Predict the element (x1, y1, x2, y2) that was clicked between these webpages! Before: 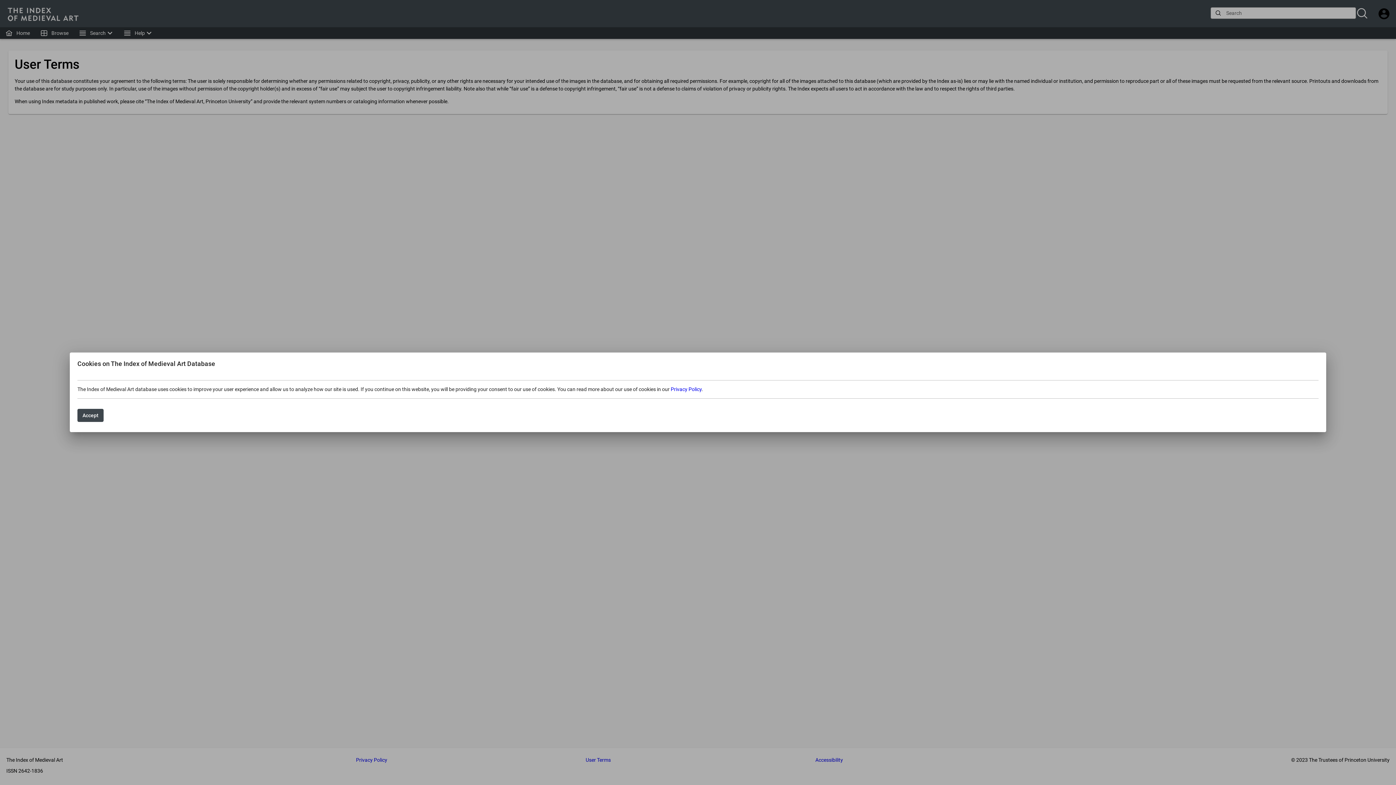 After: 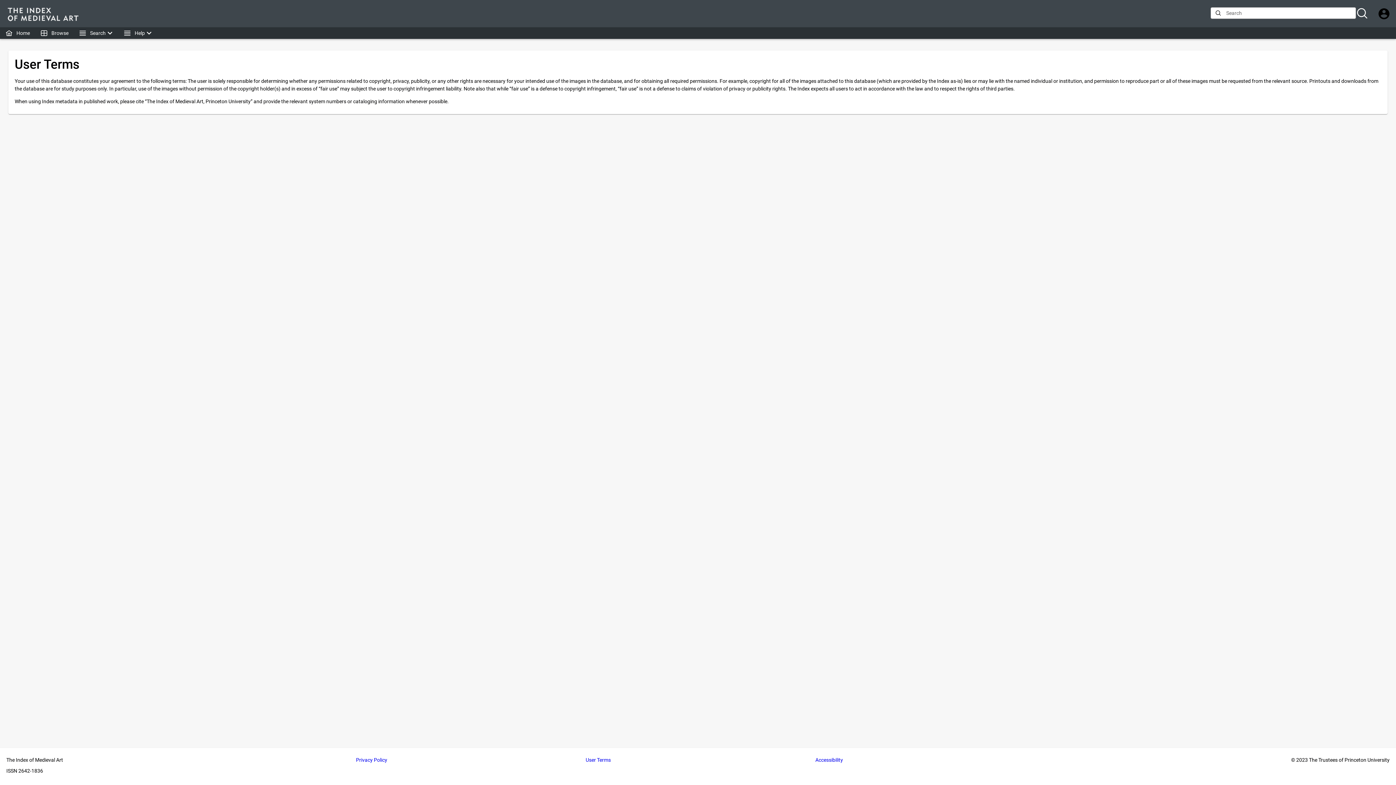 Action: bbox: (77, 409, 103, 422) label: Accept